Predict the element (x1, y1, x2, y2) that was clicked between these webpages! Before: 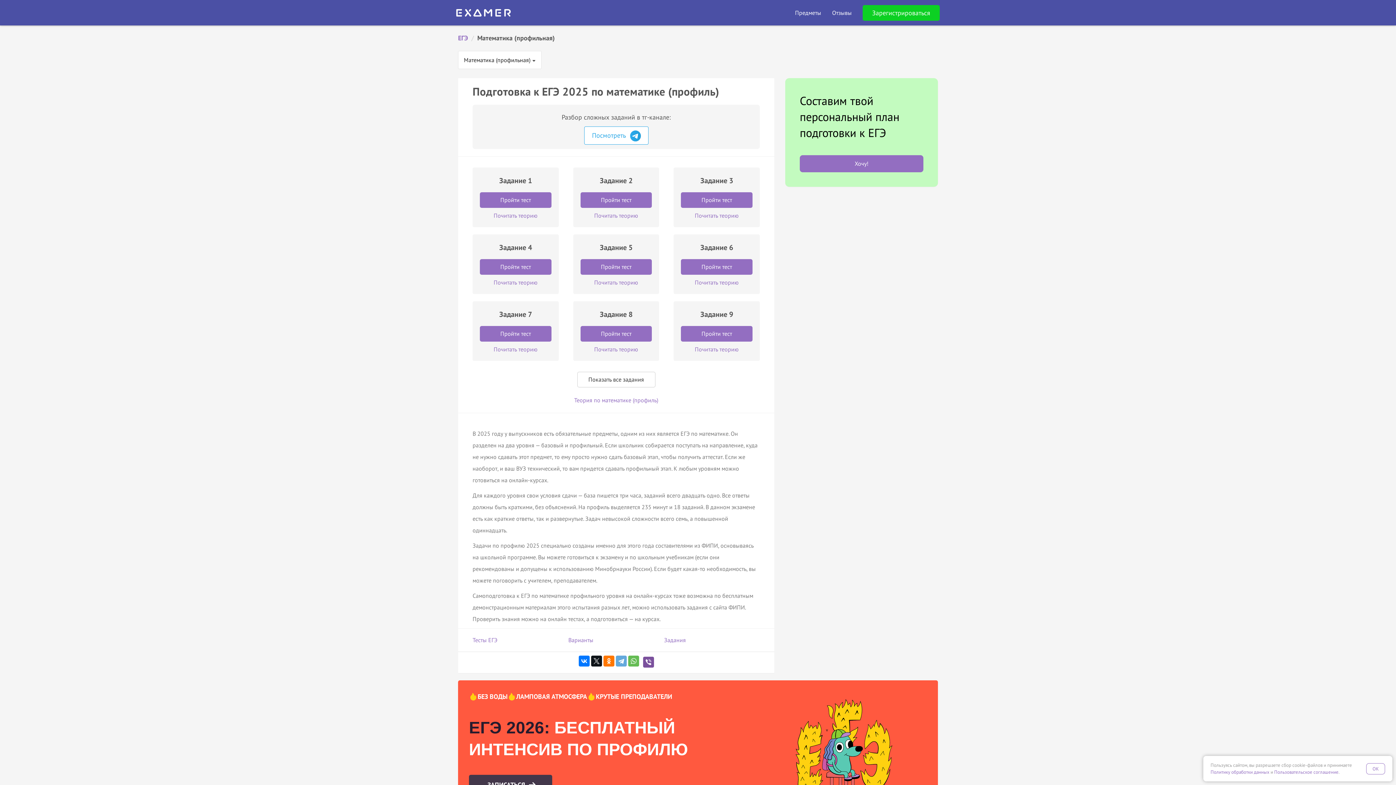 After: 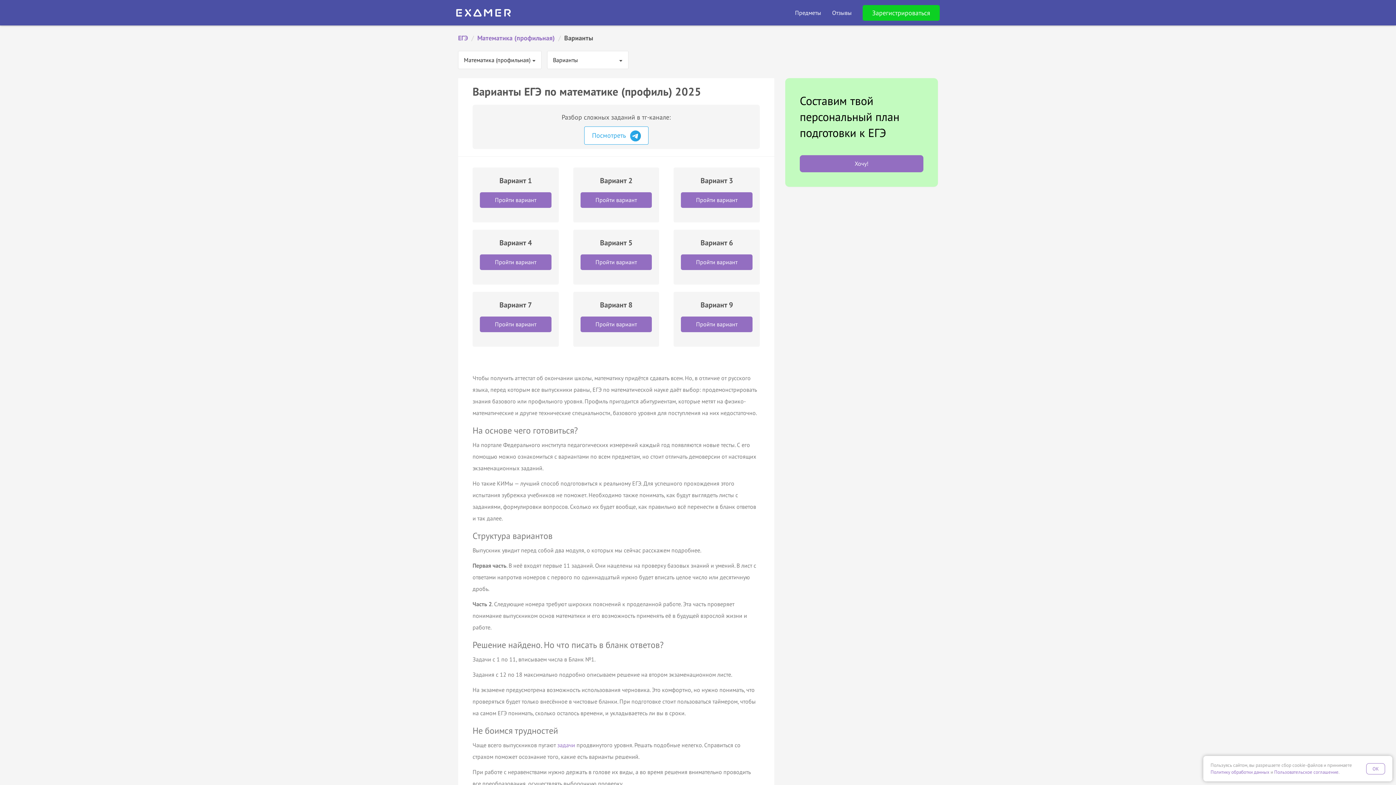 Action: label: Варианты bbox: (568, 636, 593, 643)